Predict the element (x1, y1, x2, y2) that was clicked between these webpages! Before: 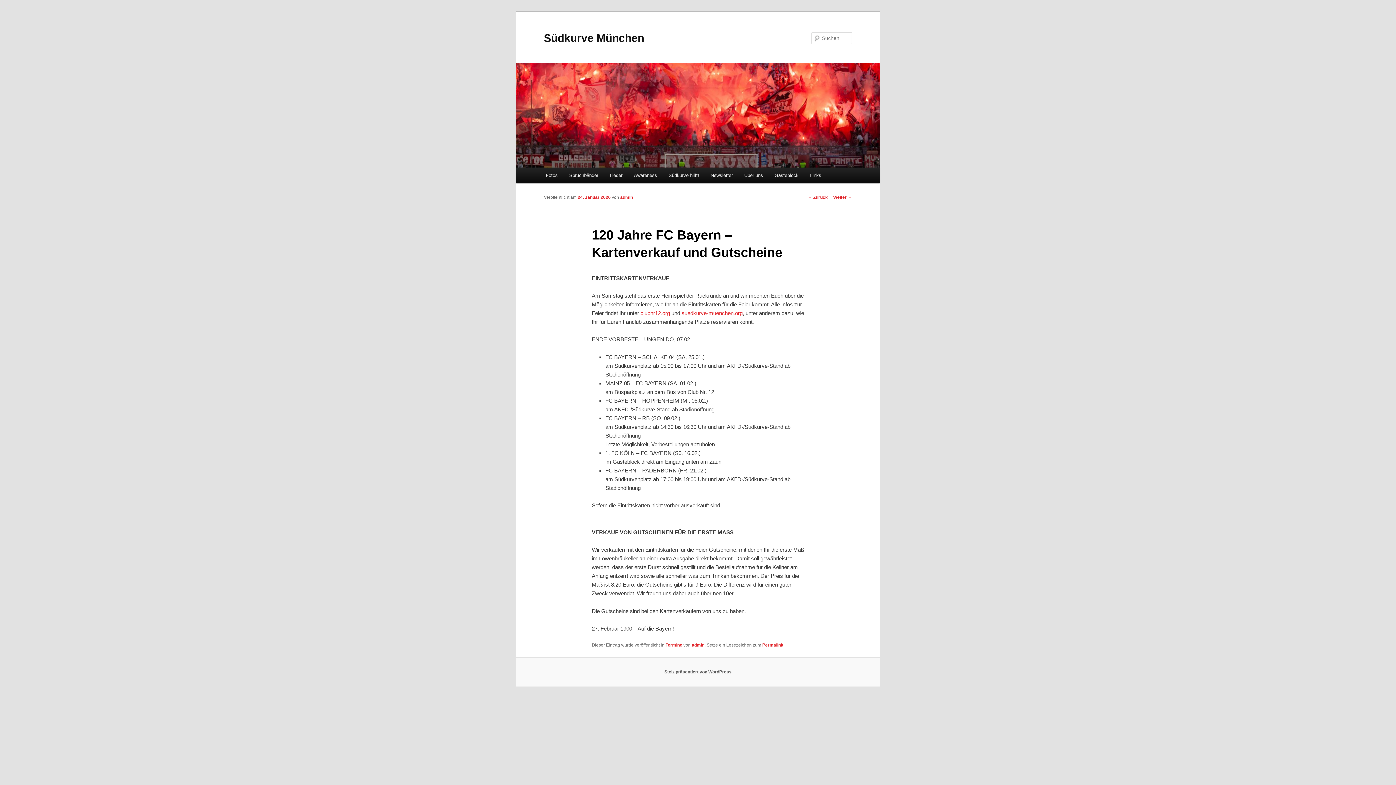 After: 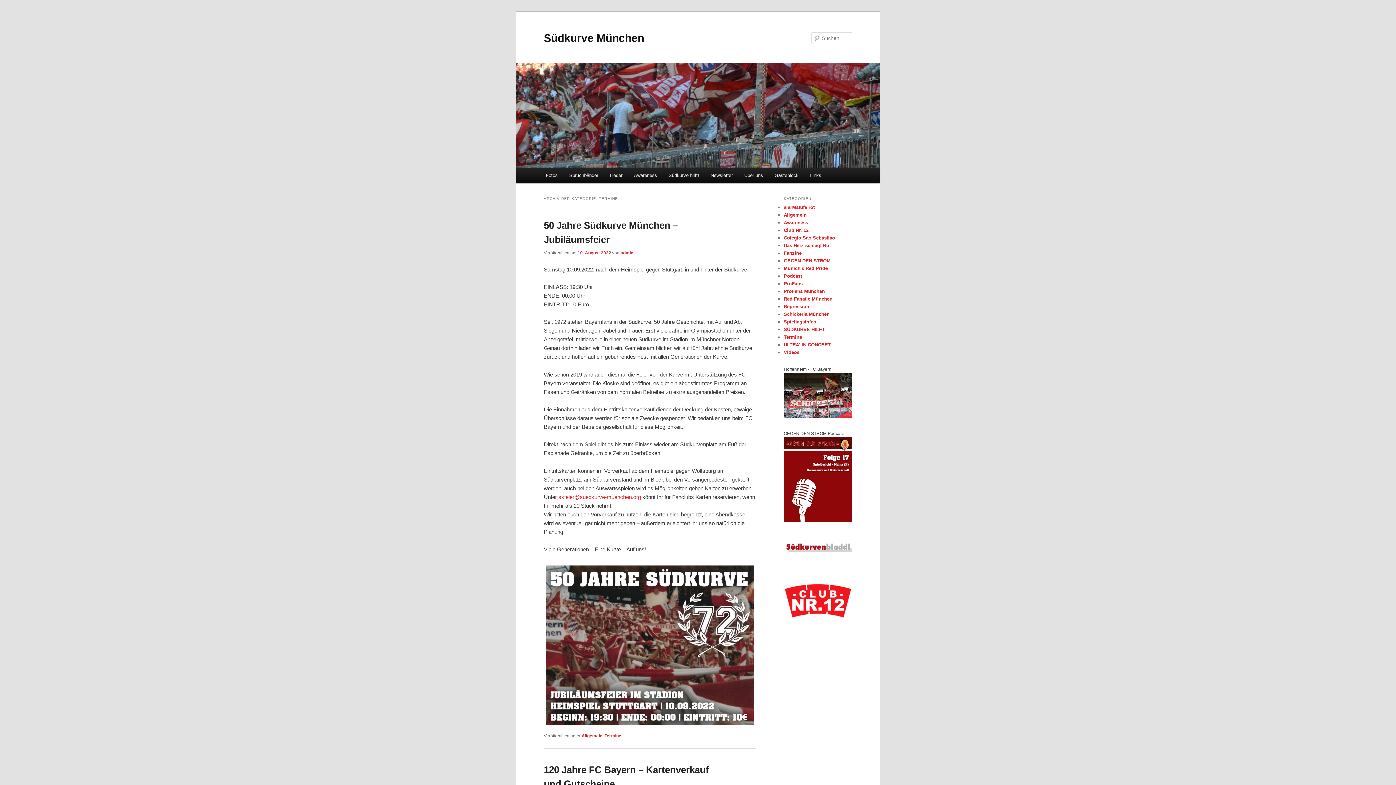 Action: label: Termine bbox: (665, 643, 682, 648)